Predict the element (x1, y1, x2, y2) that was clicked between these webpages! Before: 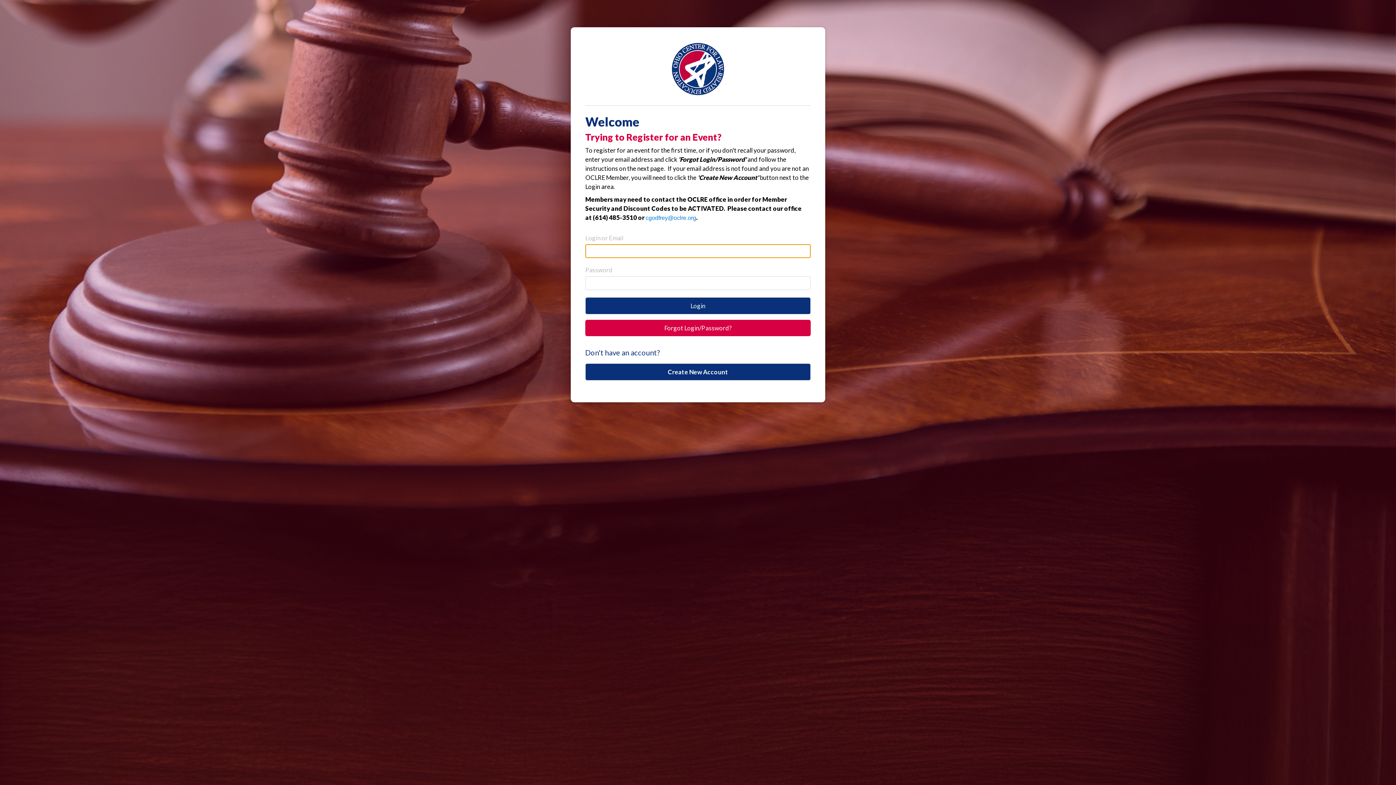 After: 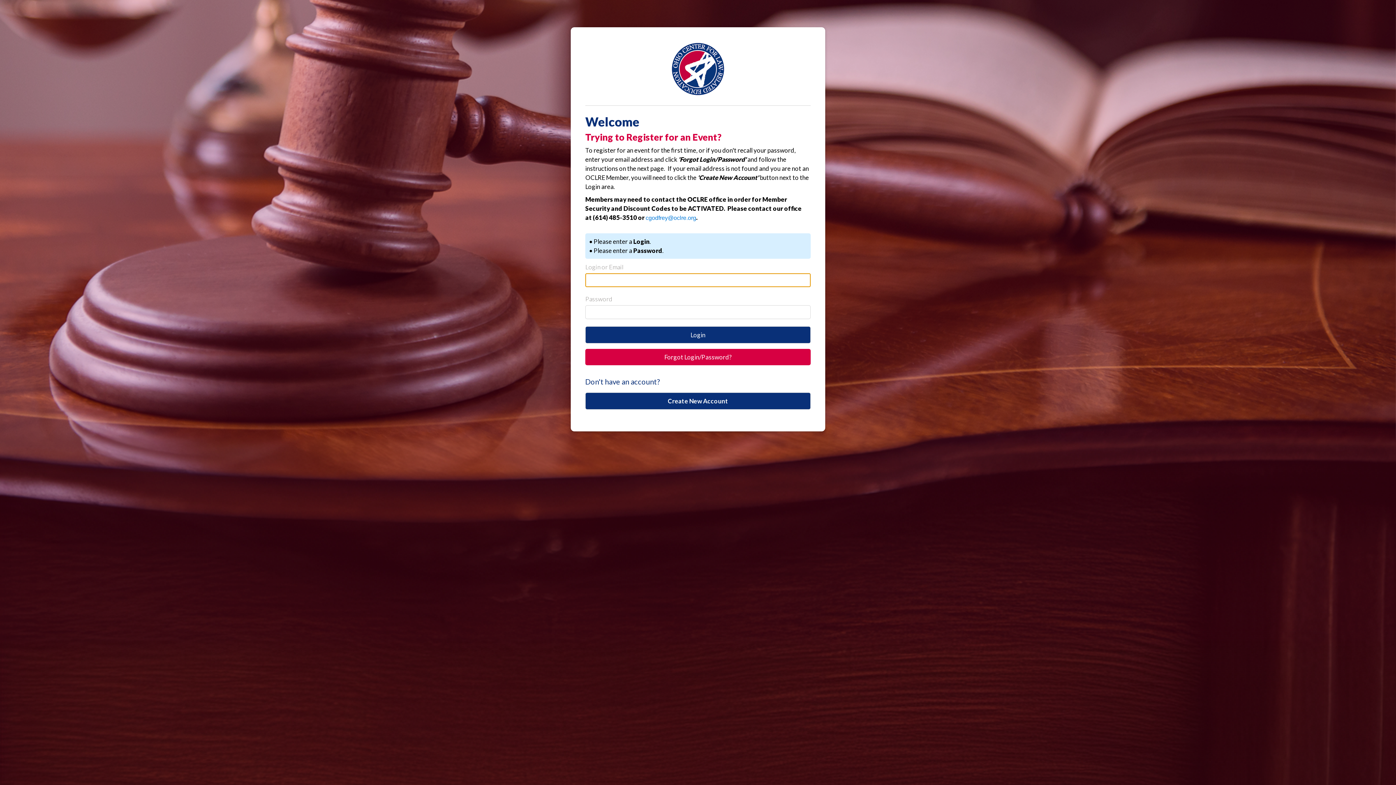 Action: label: Login bbox: (585, 297, 810, 314)